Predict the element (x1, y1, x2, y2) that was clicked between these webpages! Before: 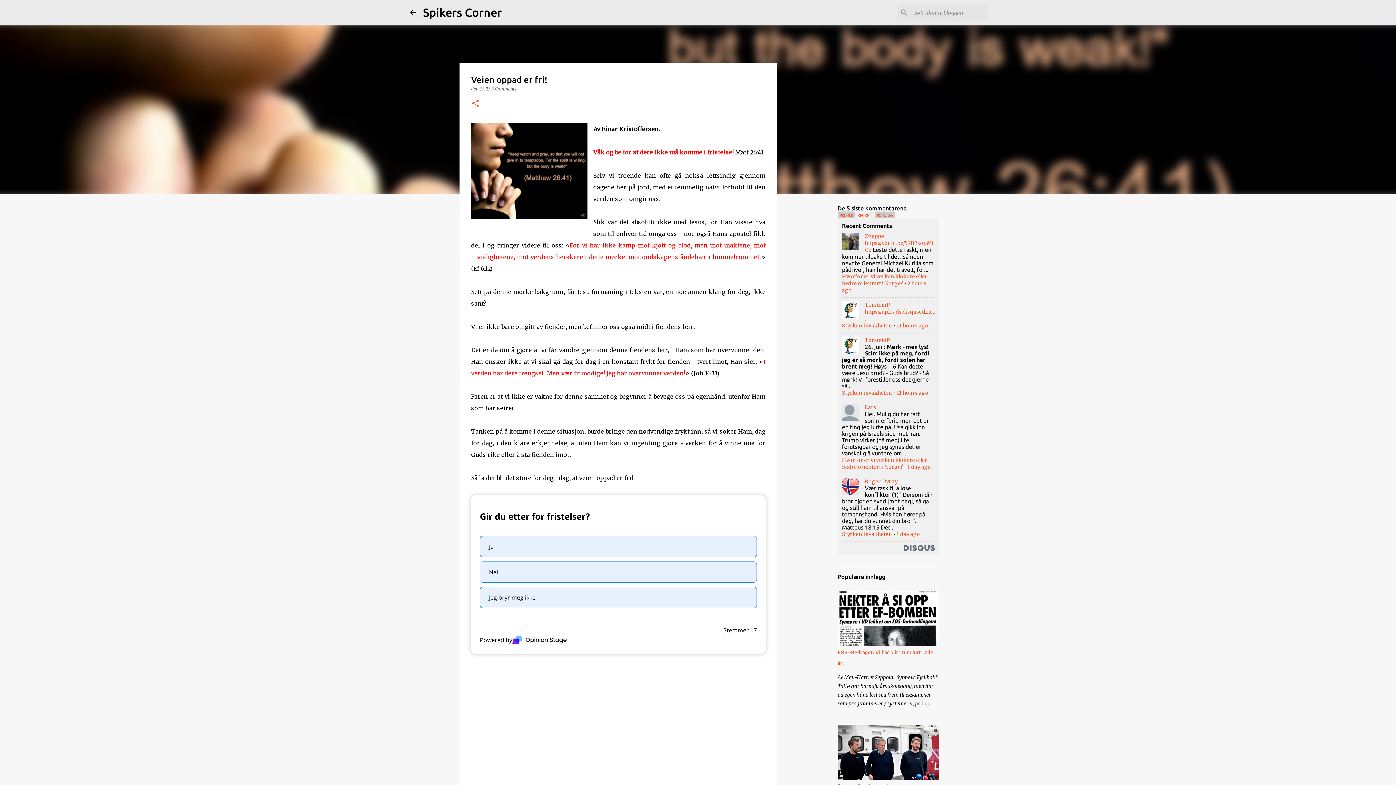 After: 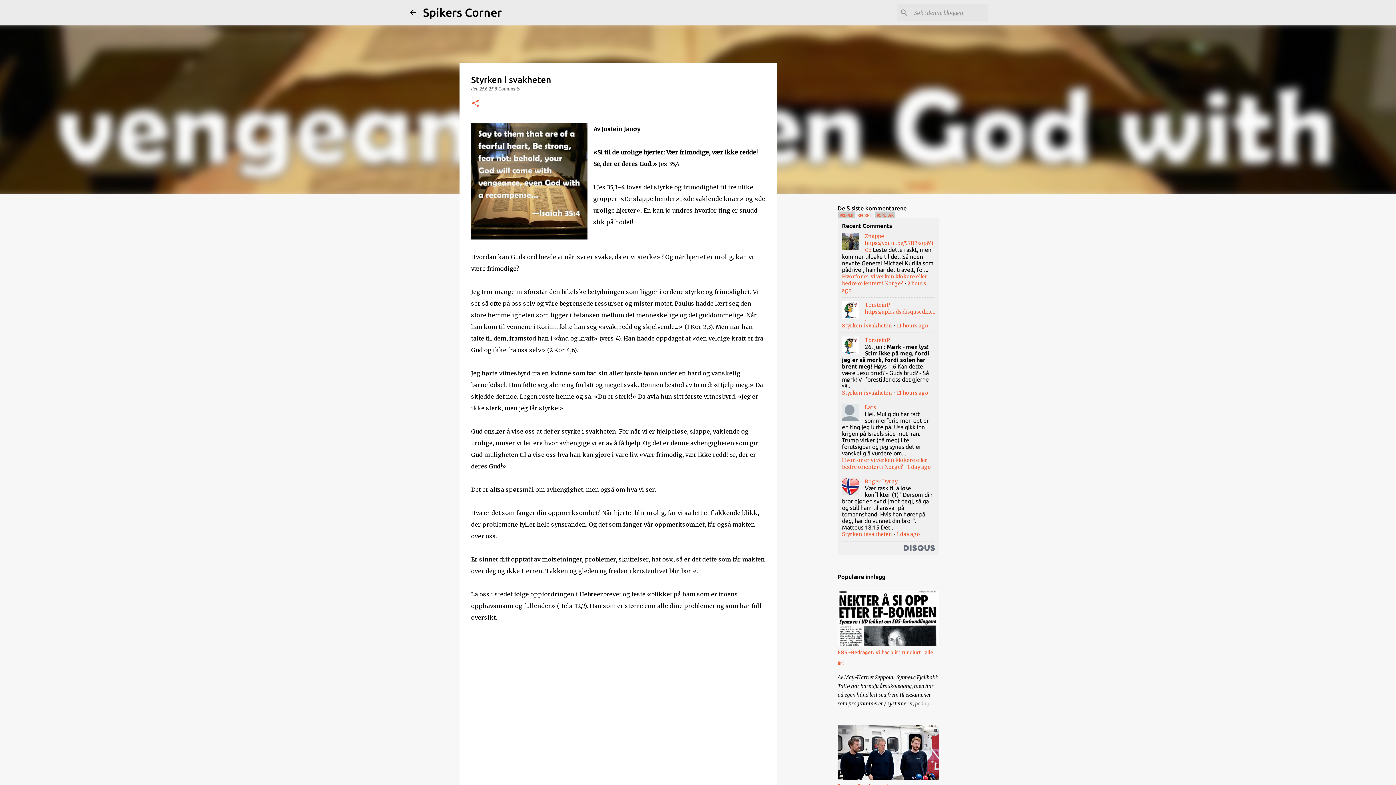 Action: bbox: (842, 389, 892, 396) label: Styrken i svakheten